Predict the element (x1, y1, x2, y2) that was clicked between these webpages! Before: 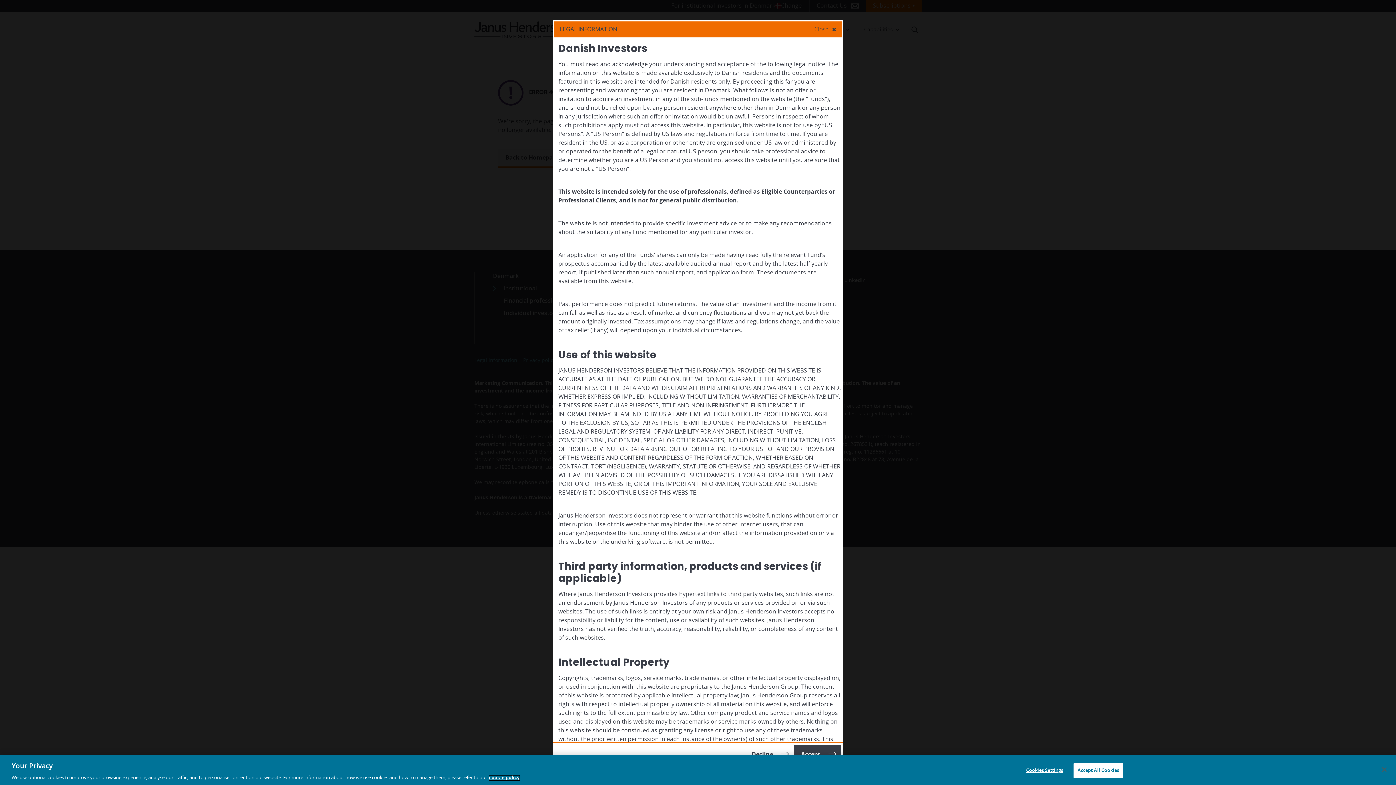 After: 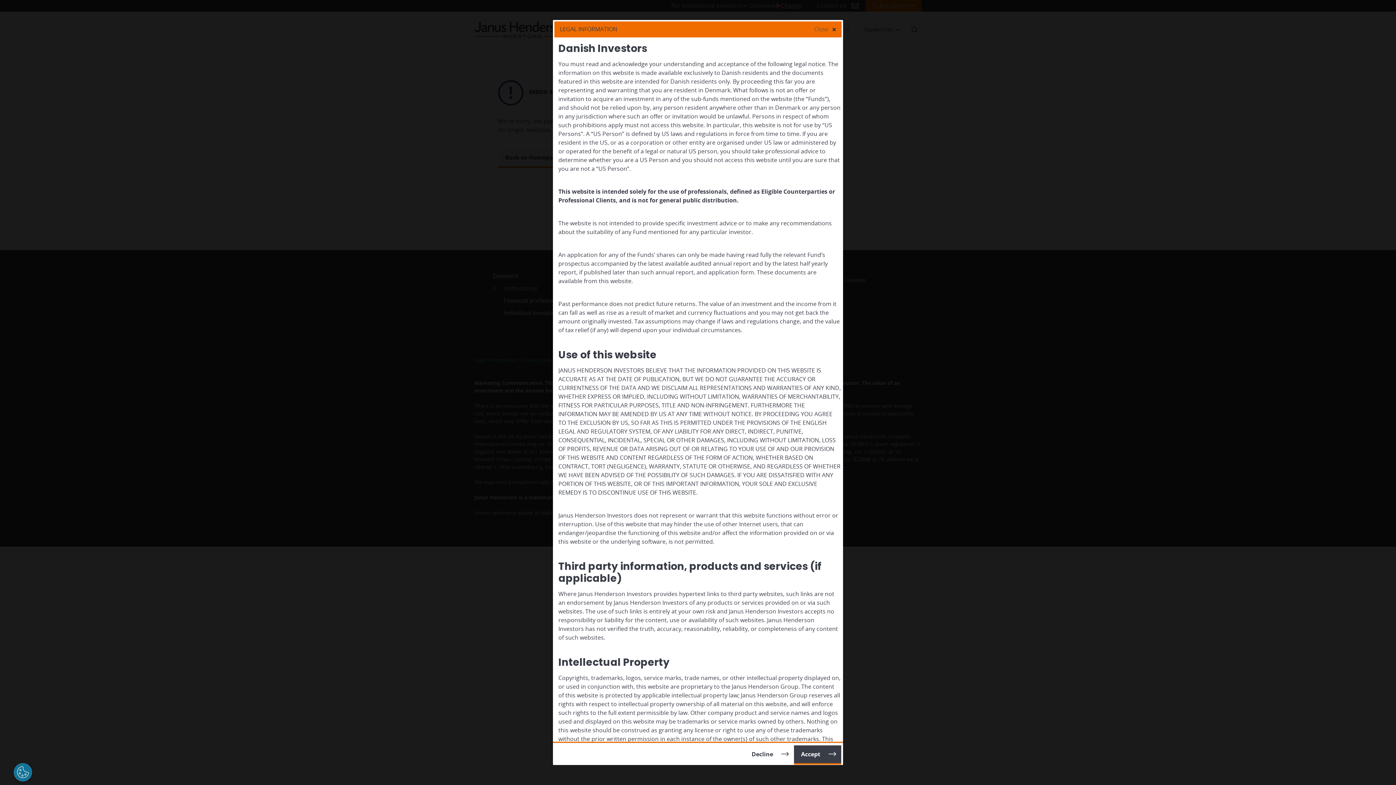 Action: label: Accept All Cookies bbox: (1073, 763, 1123, 778)